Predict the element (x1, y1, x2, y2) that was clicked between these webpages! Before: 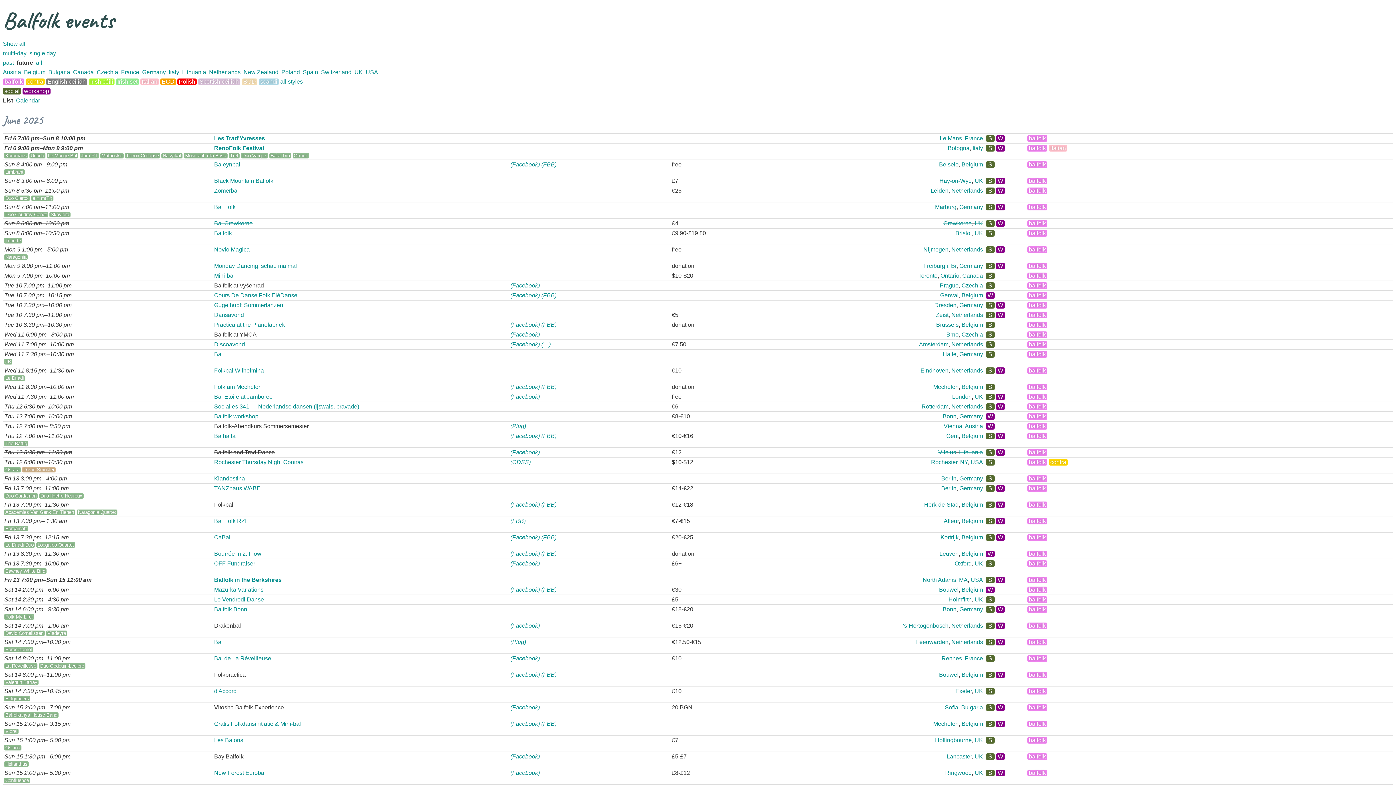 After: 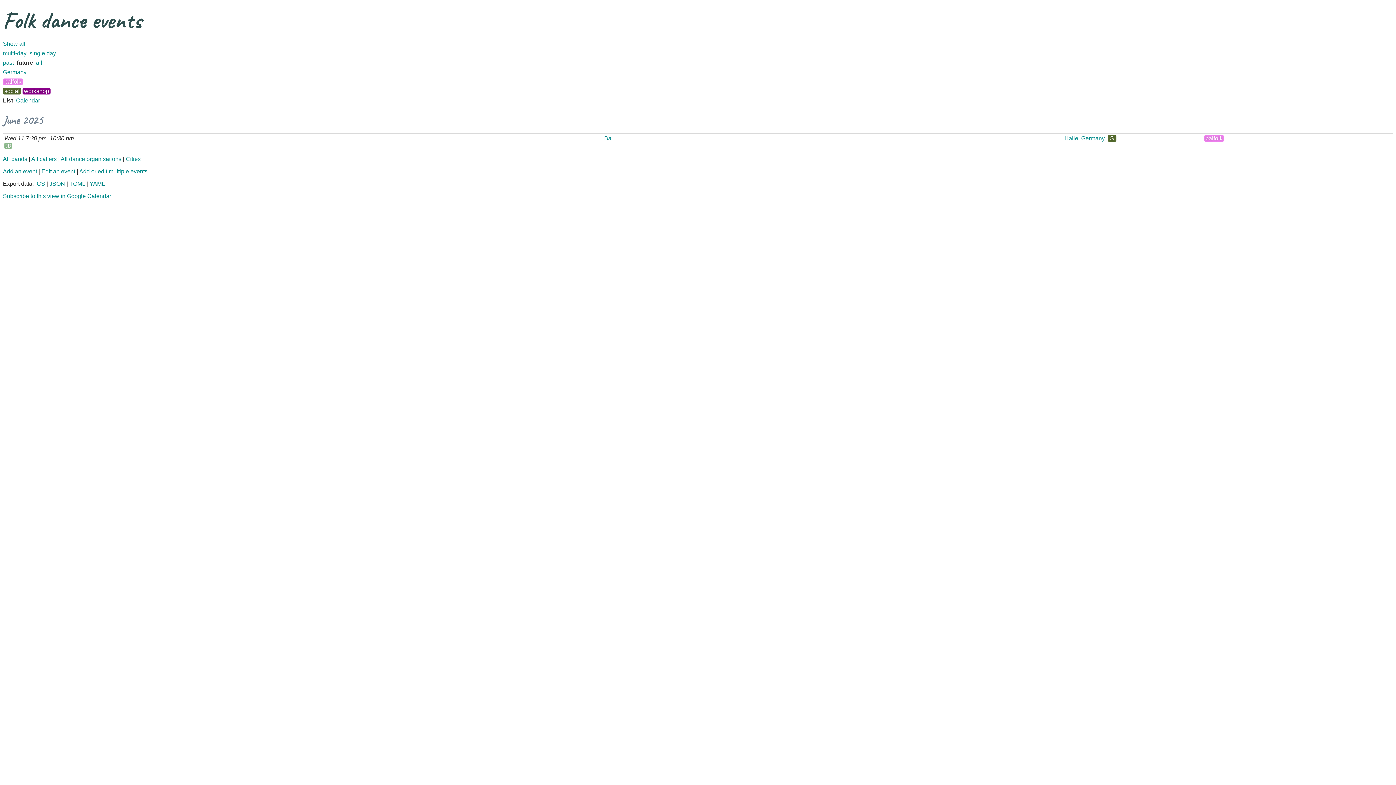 Action: bbox: (4, 359, 12, 364) label: JB